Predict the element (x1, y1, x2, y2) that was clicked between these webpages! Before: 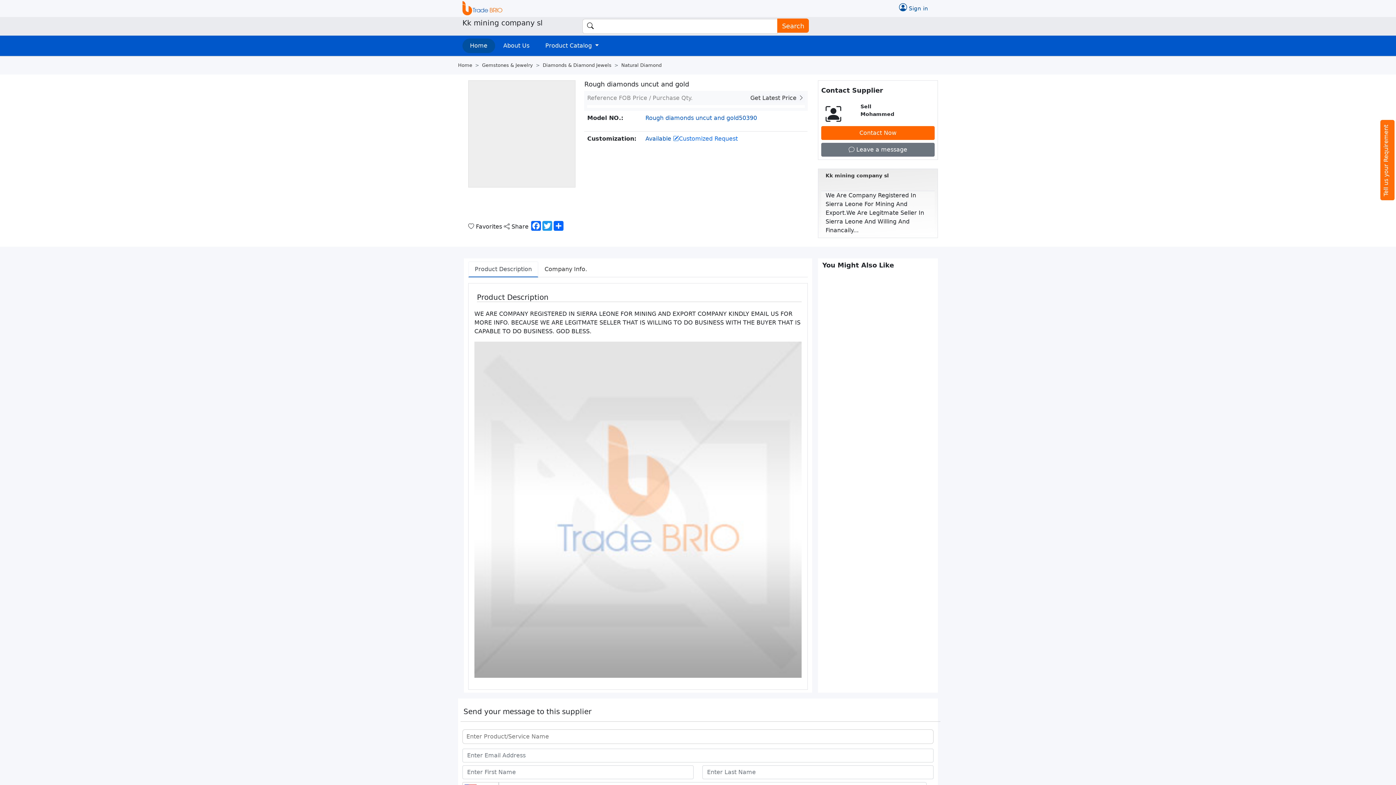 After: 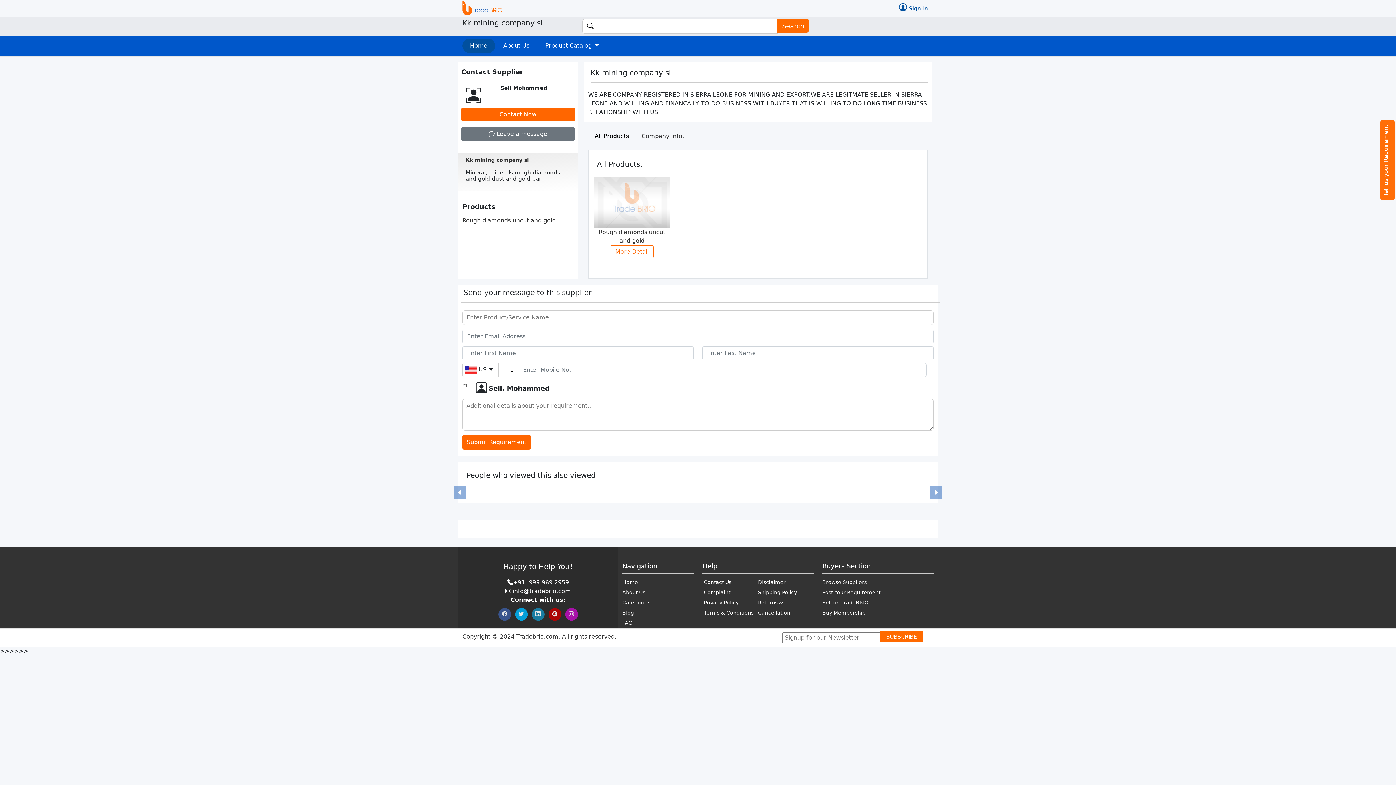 Action: bbox: (825, 172, 889, 178) label: Kk mining company sl